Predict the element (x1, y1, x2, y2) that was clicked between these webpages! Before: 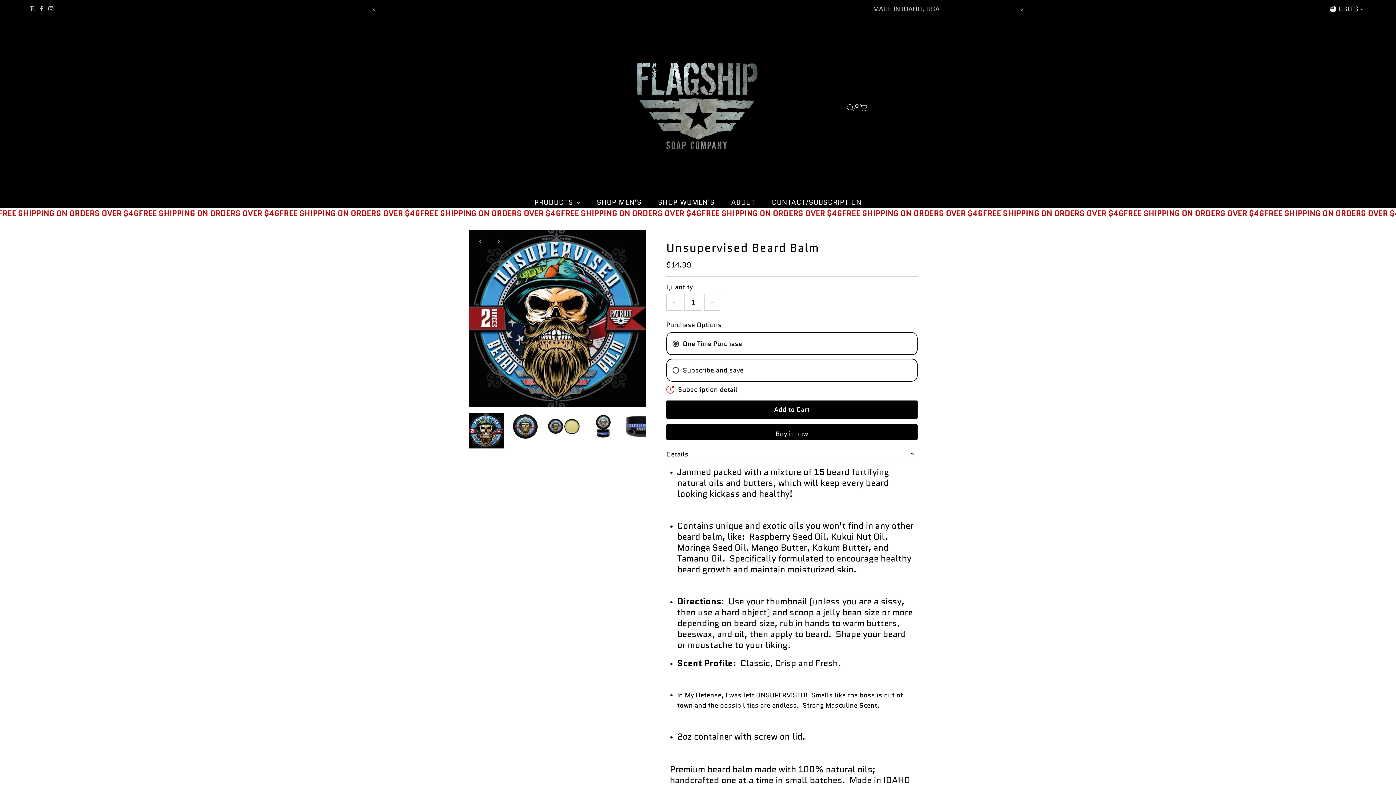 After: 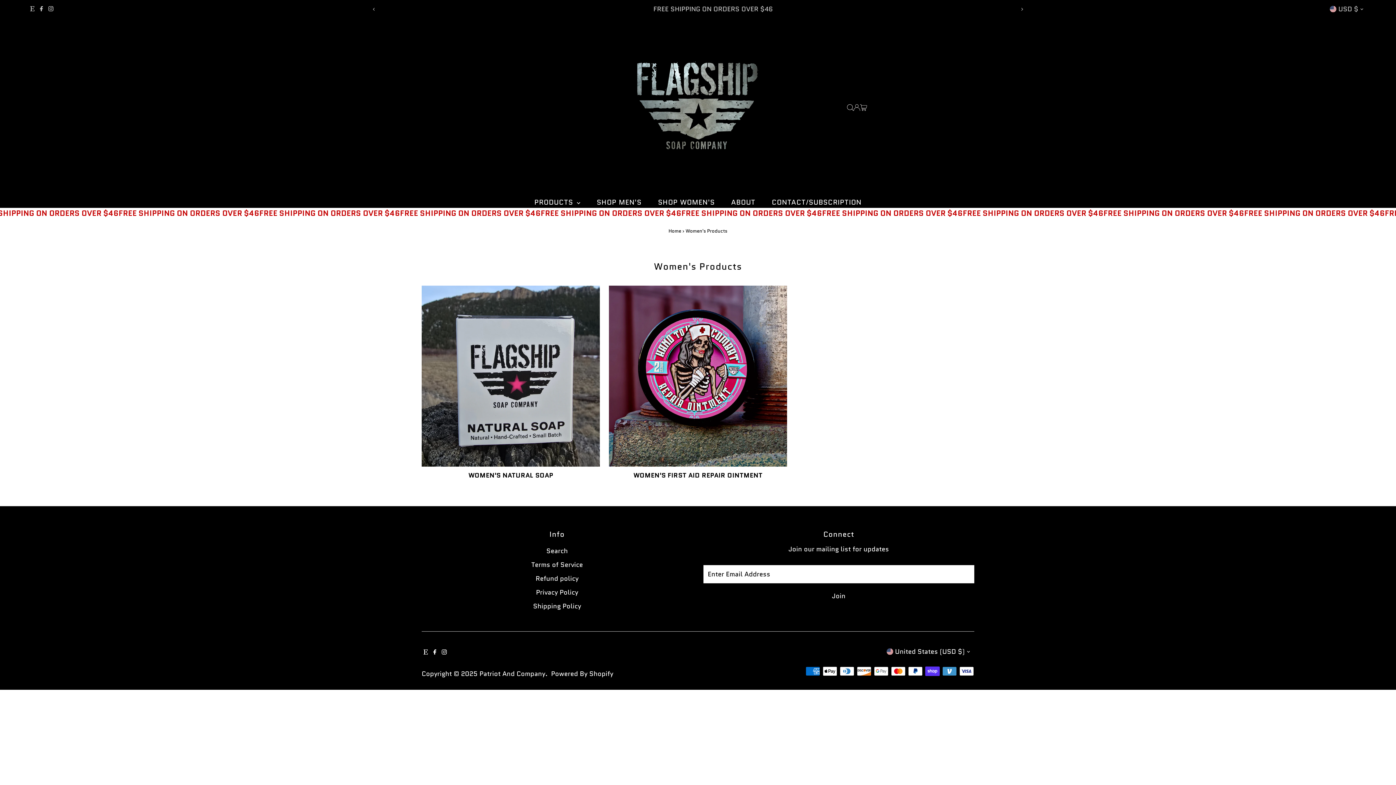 Action: bbox: (650, 197, 722, 208) label: SHOP WOMEN'S